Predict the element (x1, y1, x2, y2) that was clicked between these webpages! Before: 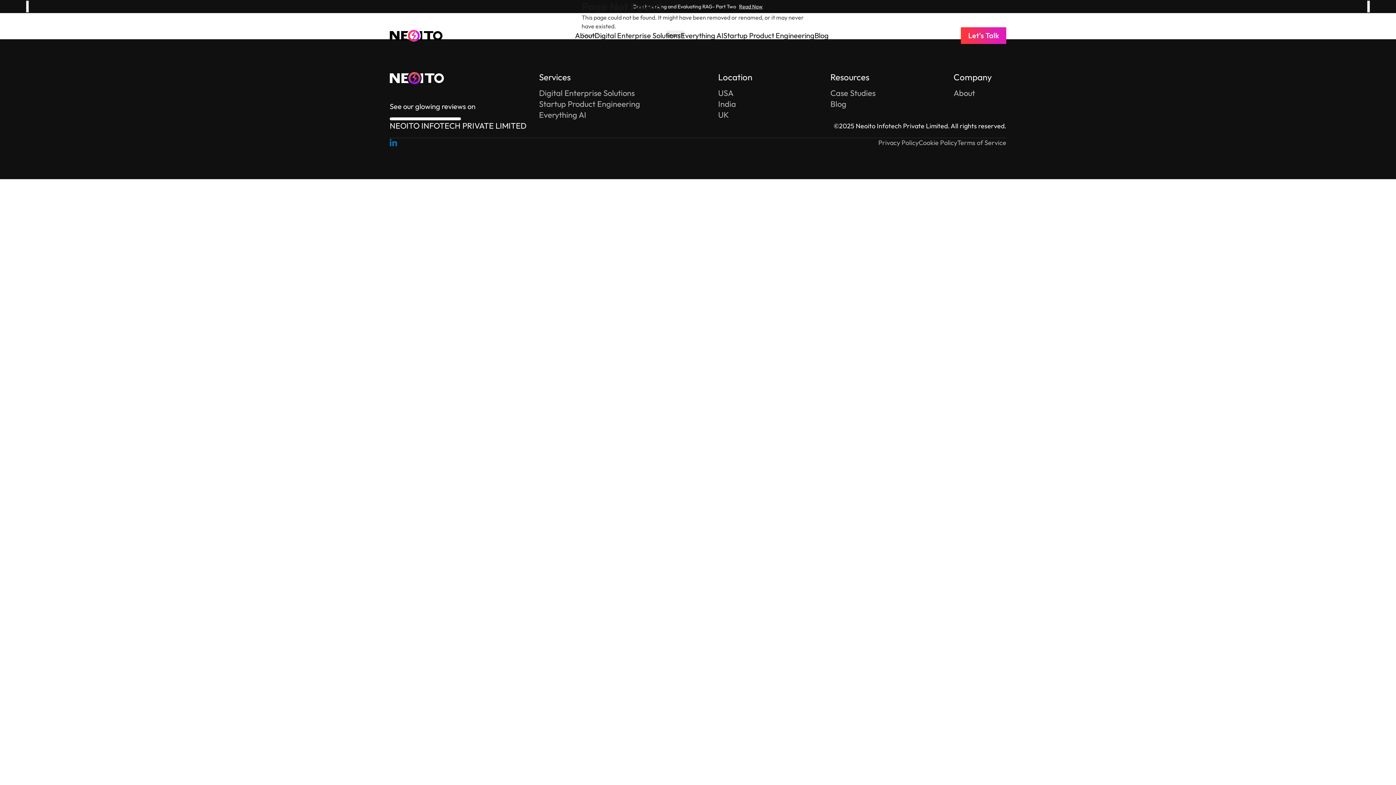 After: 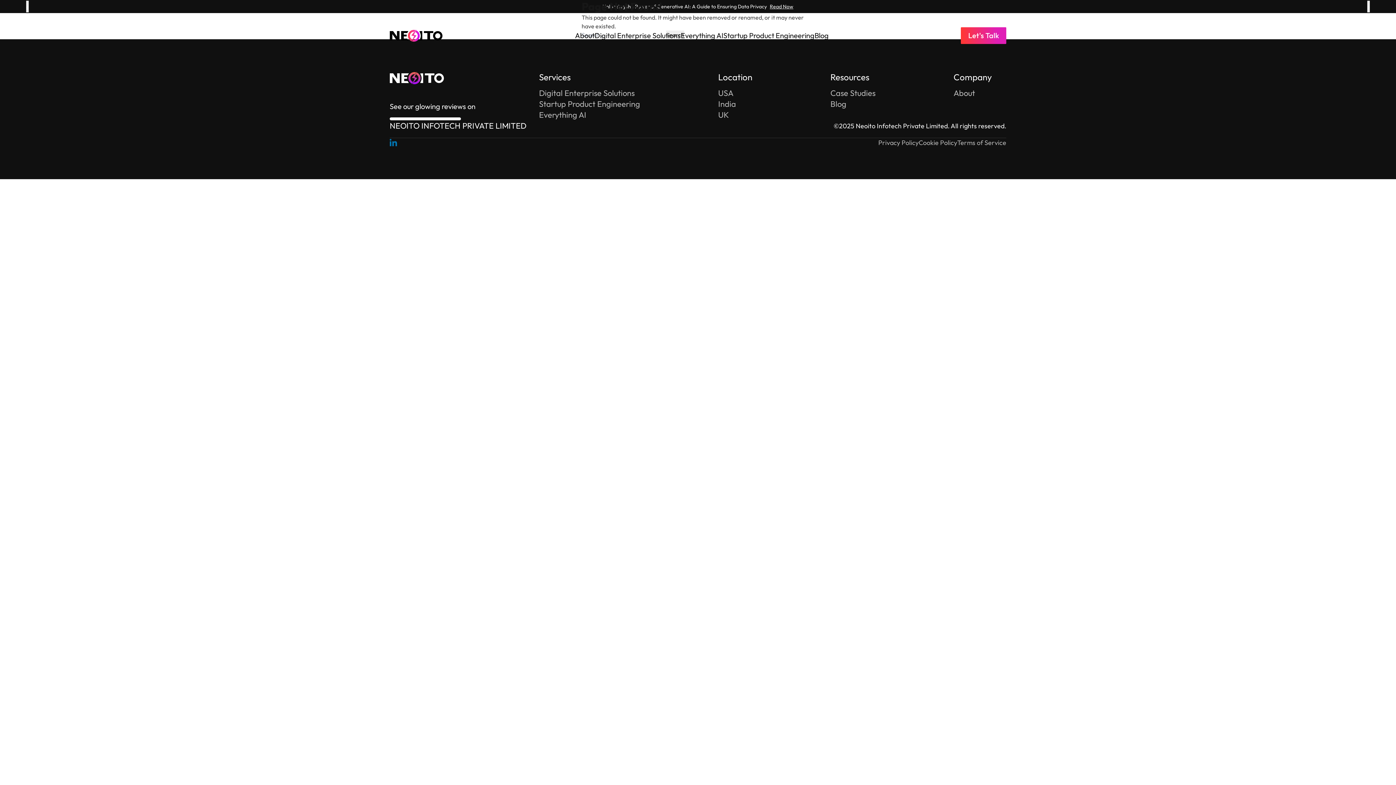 Action: label: Case Studies bbox: (830, 87, 875, 98)